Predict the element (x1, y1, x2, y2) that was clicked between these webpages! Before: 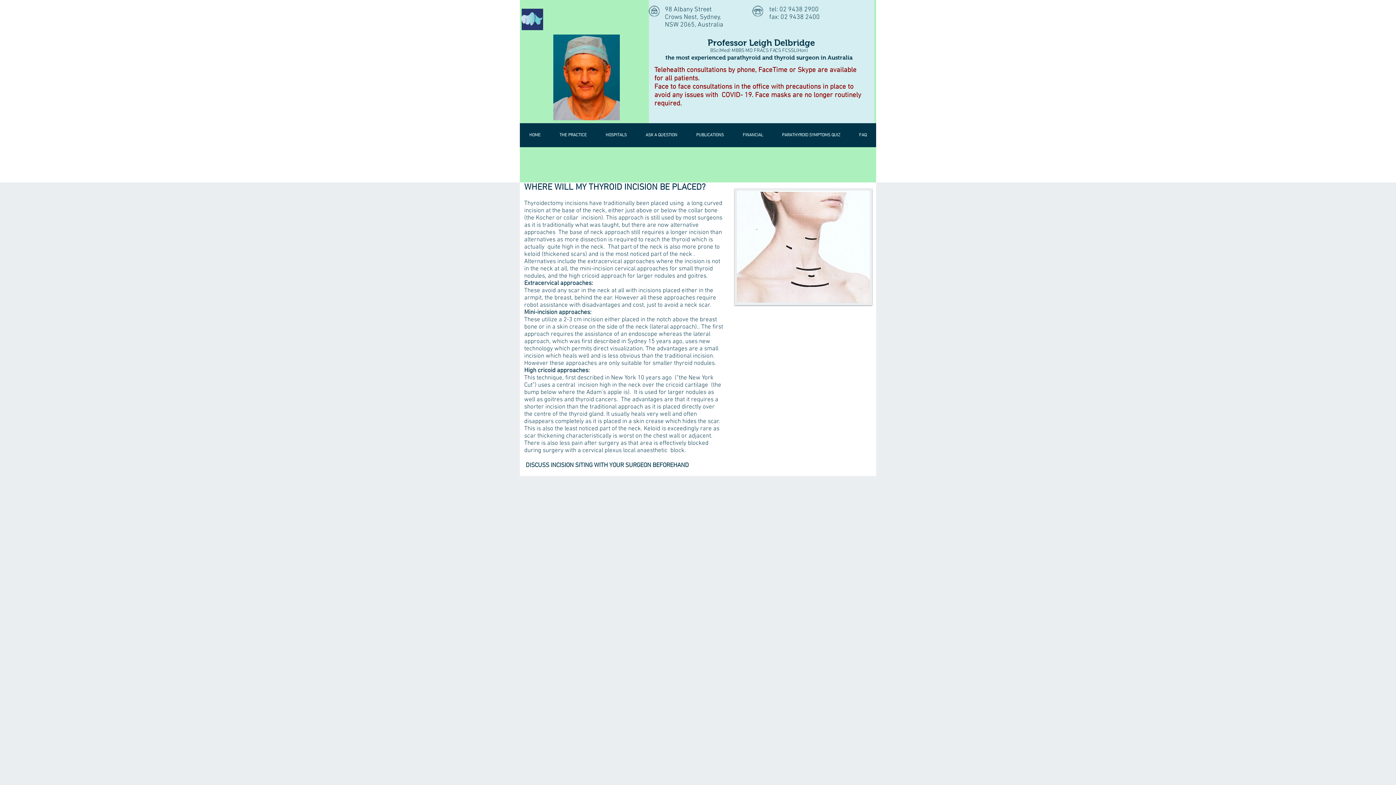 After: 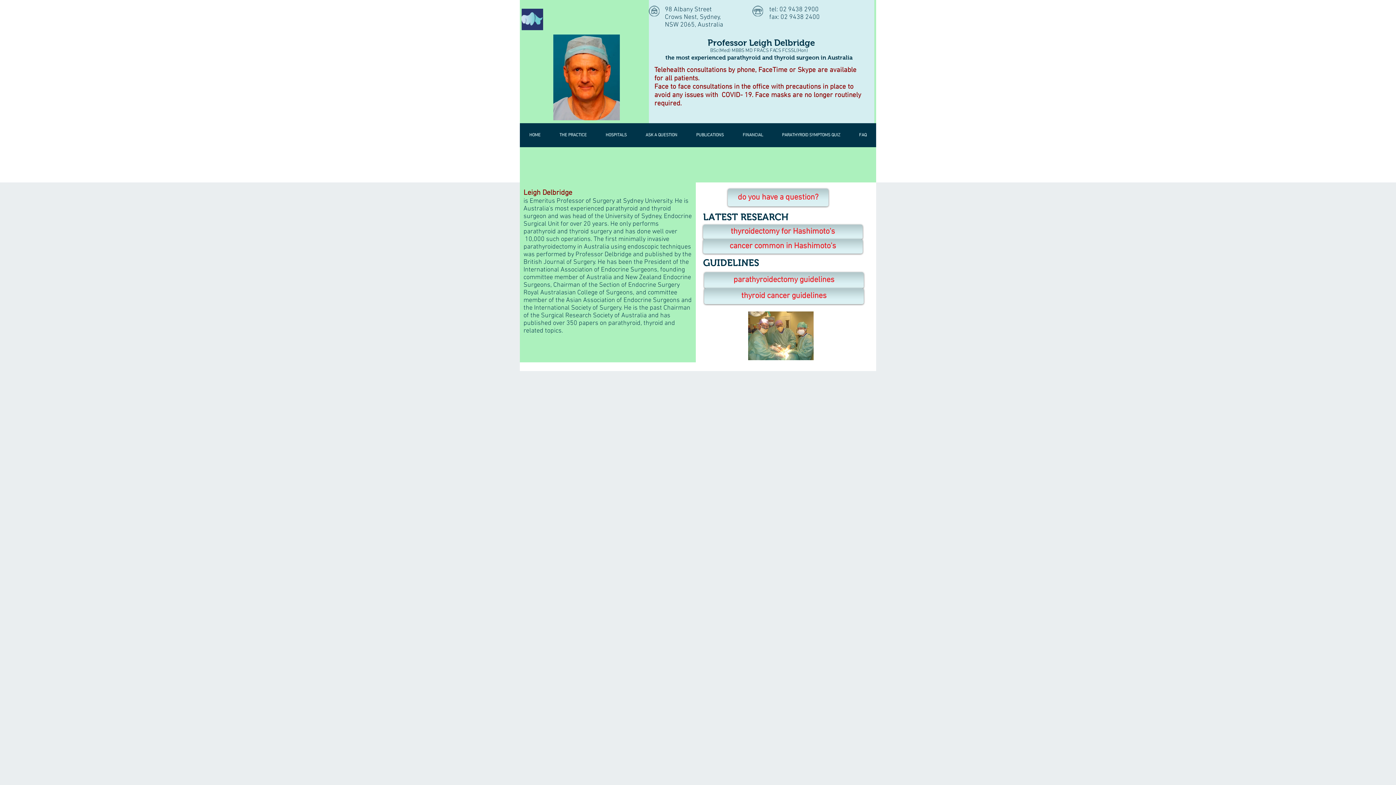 Action: label:   Professor Leigh Delbridge bbox: (703, 37, 815, 47)